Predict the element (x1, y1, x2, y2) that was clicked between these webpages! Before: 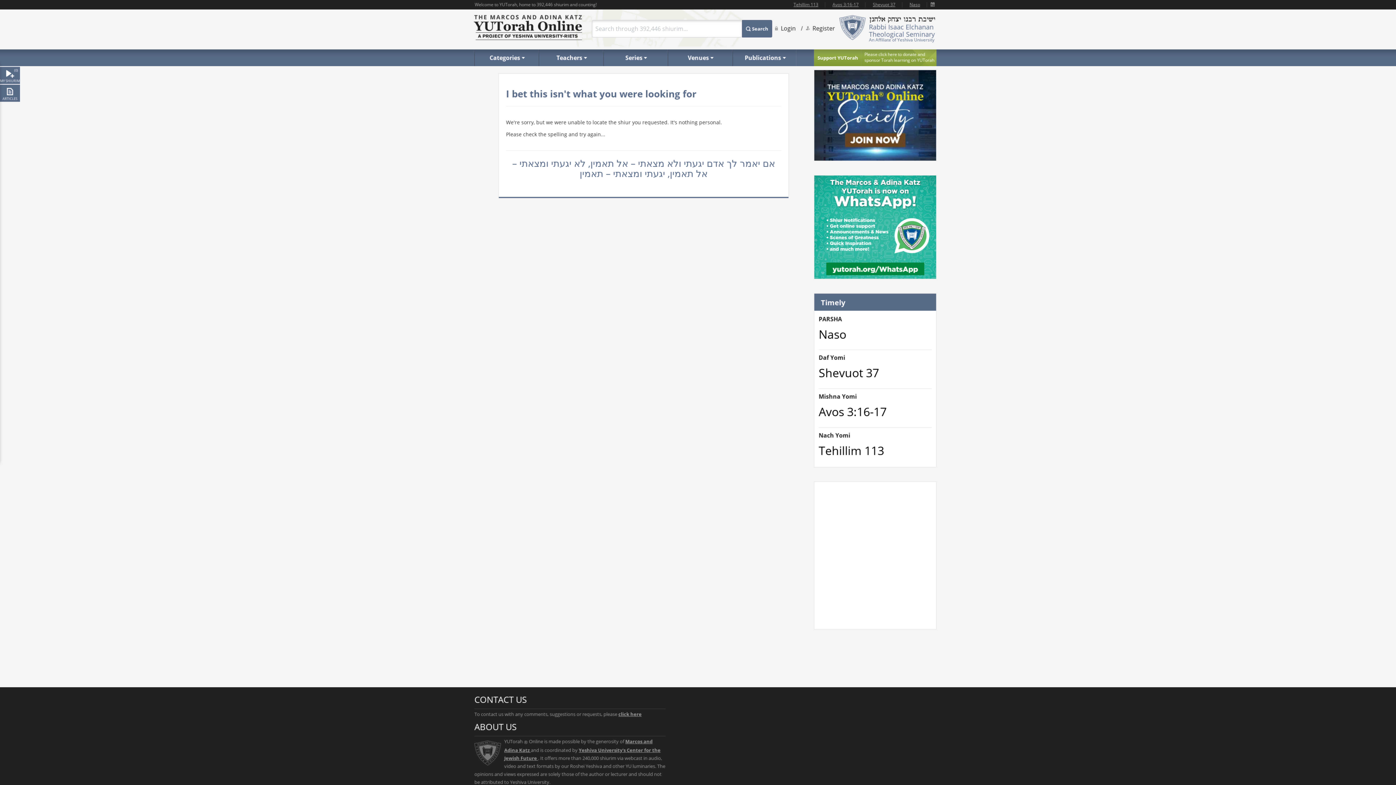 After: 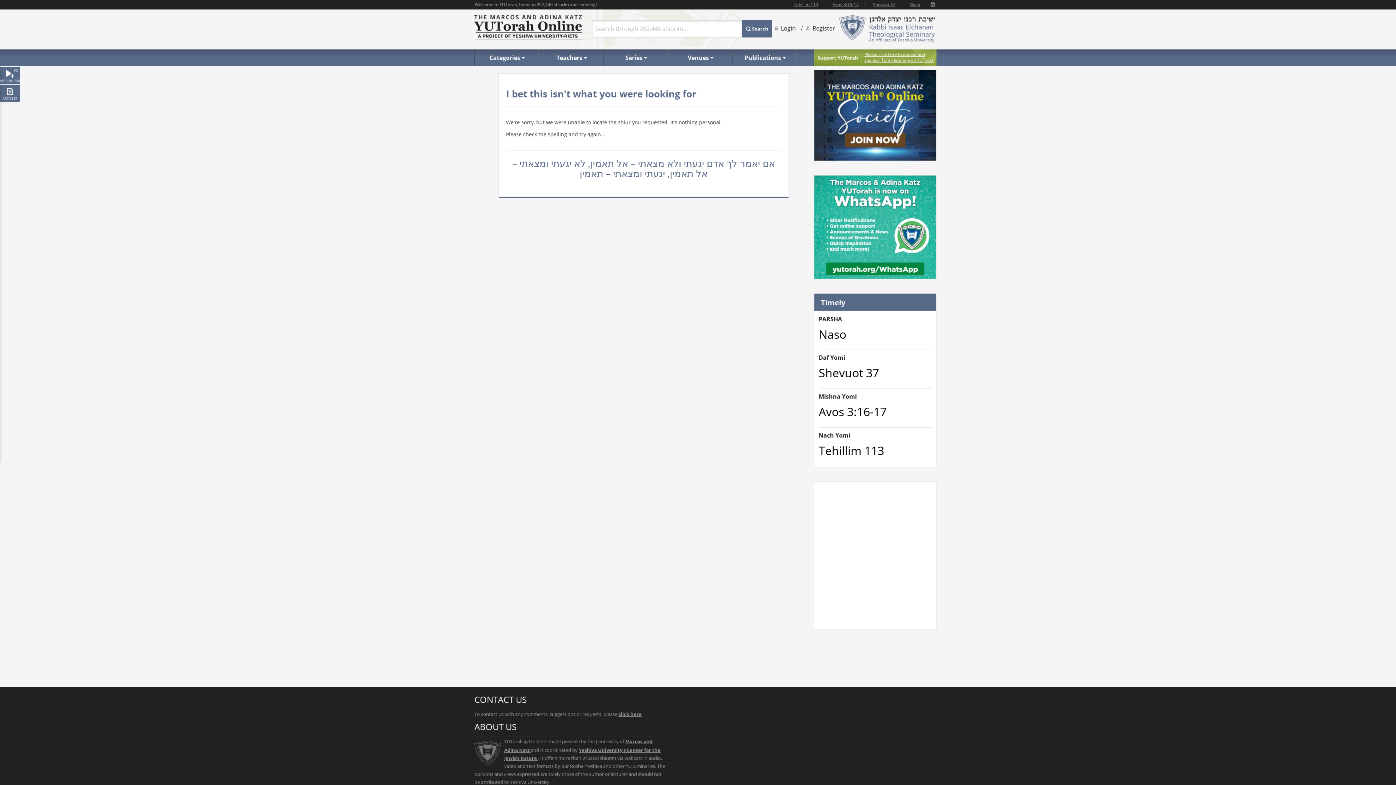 Action: bbox: (864, 51, 934, 63) label: Please click here to donate and
sponsor Torah learning on YUTorah